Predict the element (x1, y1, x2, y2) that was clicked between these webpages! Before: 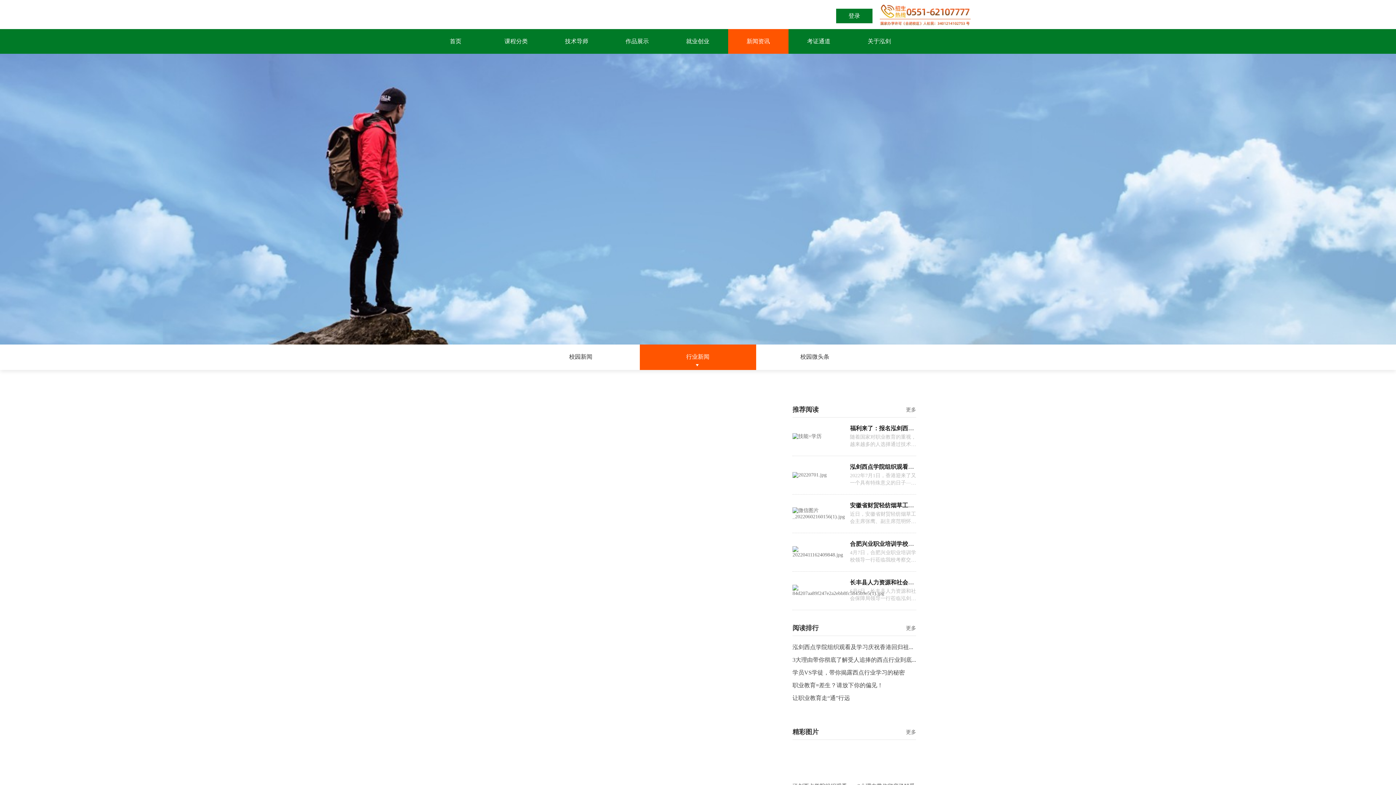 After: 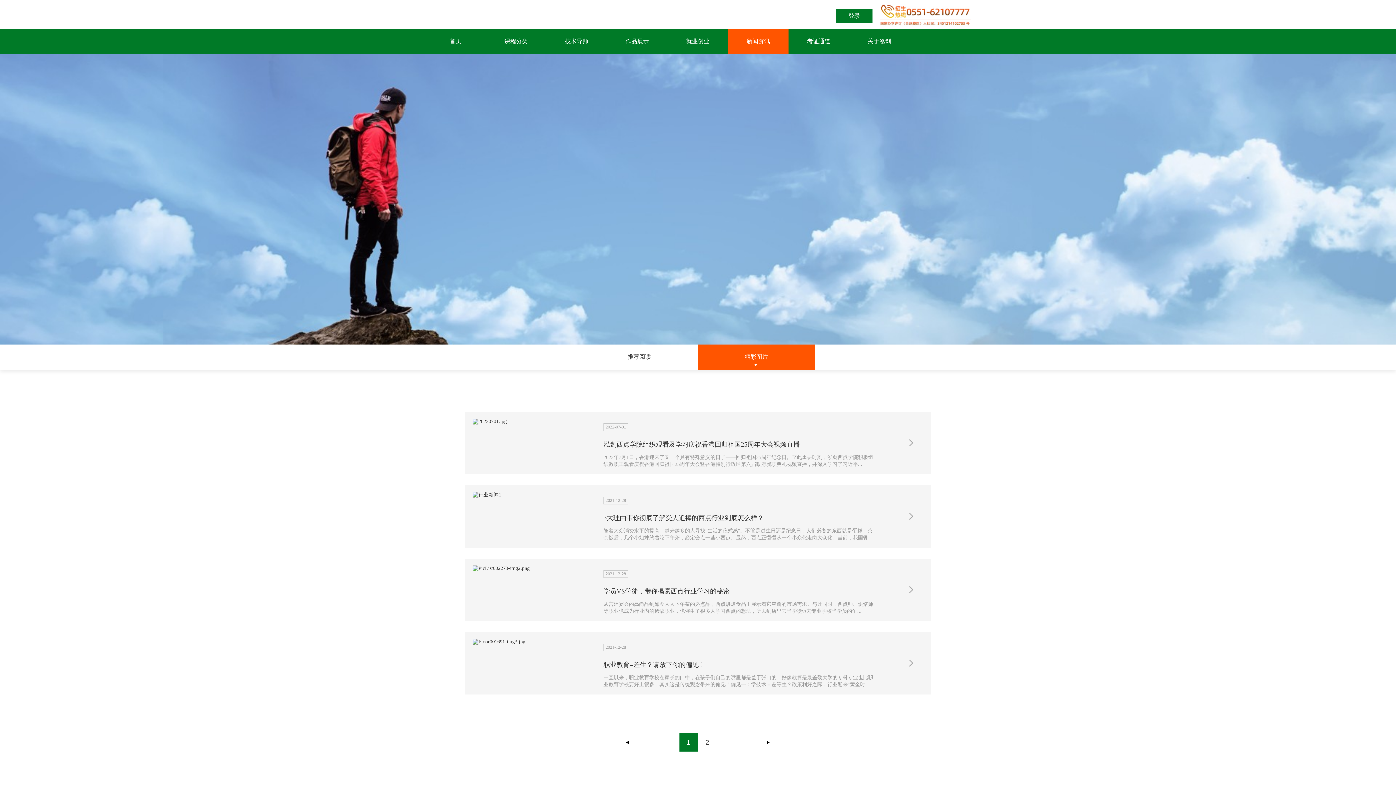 Action: bbox: (792, 728, 818, 741) label: 精彩图片